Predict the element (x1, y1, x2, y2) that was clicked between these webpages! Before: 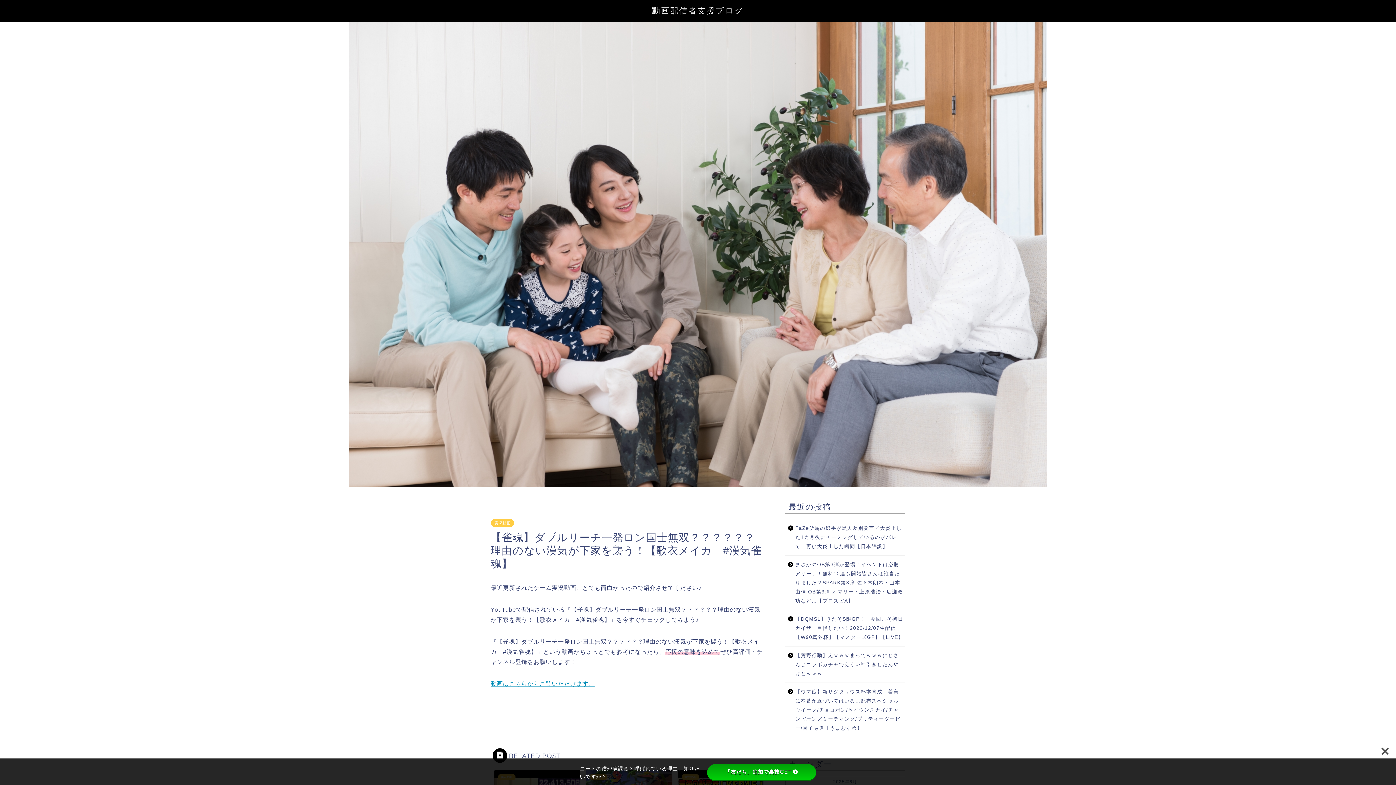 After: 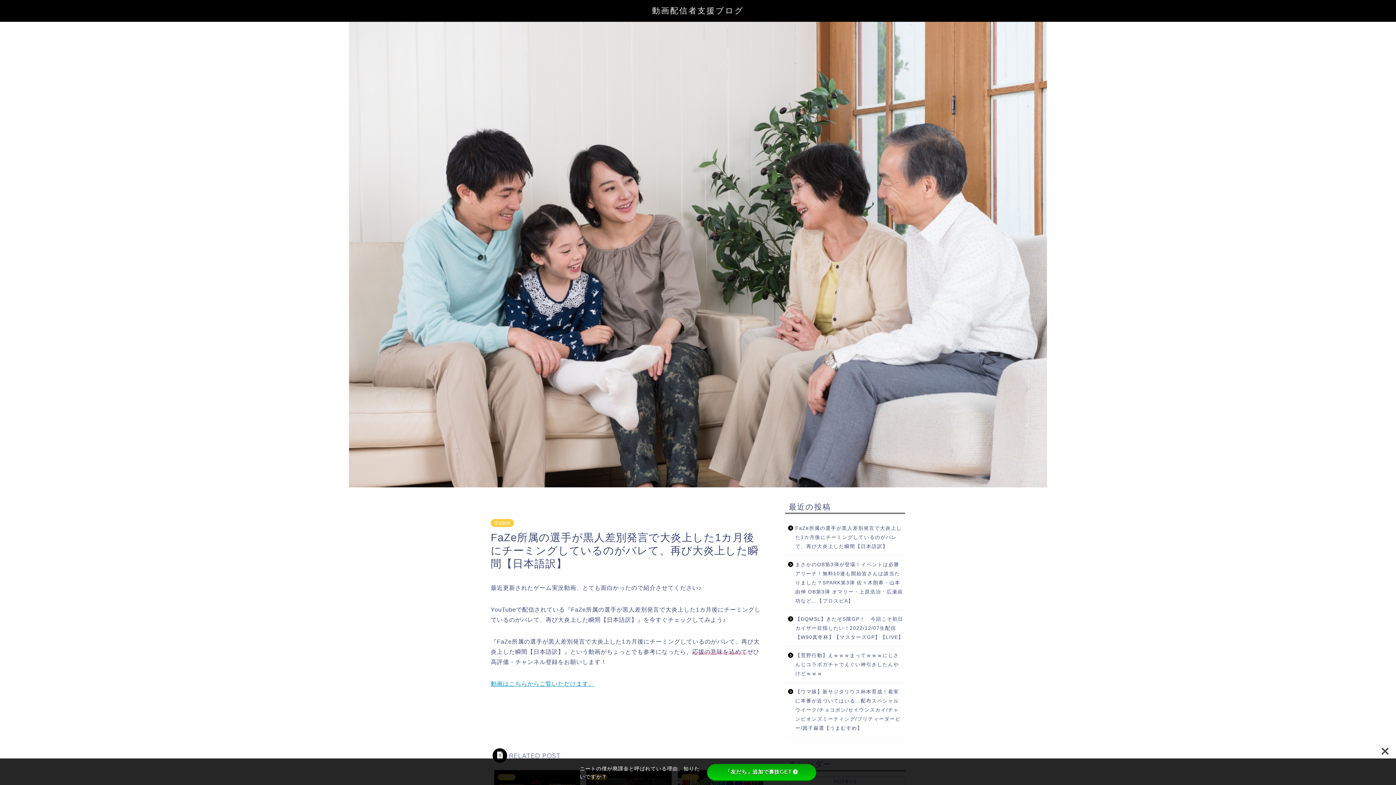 Action: bbox: (785, 519, 904, 555) label: FaZe所属の選手が黒人差別発言で大炎上した1カ月後にチーミングしているのがバレて、再び大炎上した瞬間【日本語訳】